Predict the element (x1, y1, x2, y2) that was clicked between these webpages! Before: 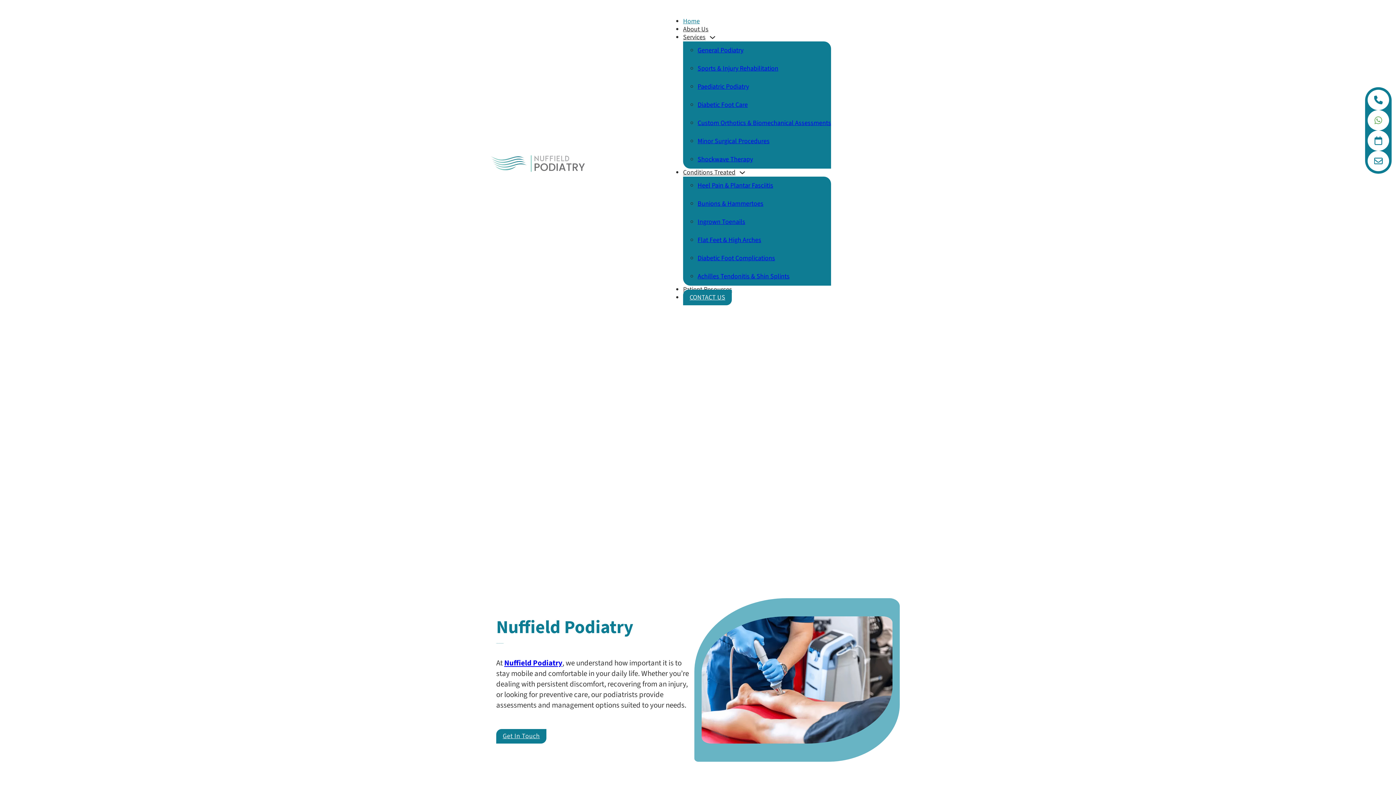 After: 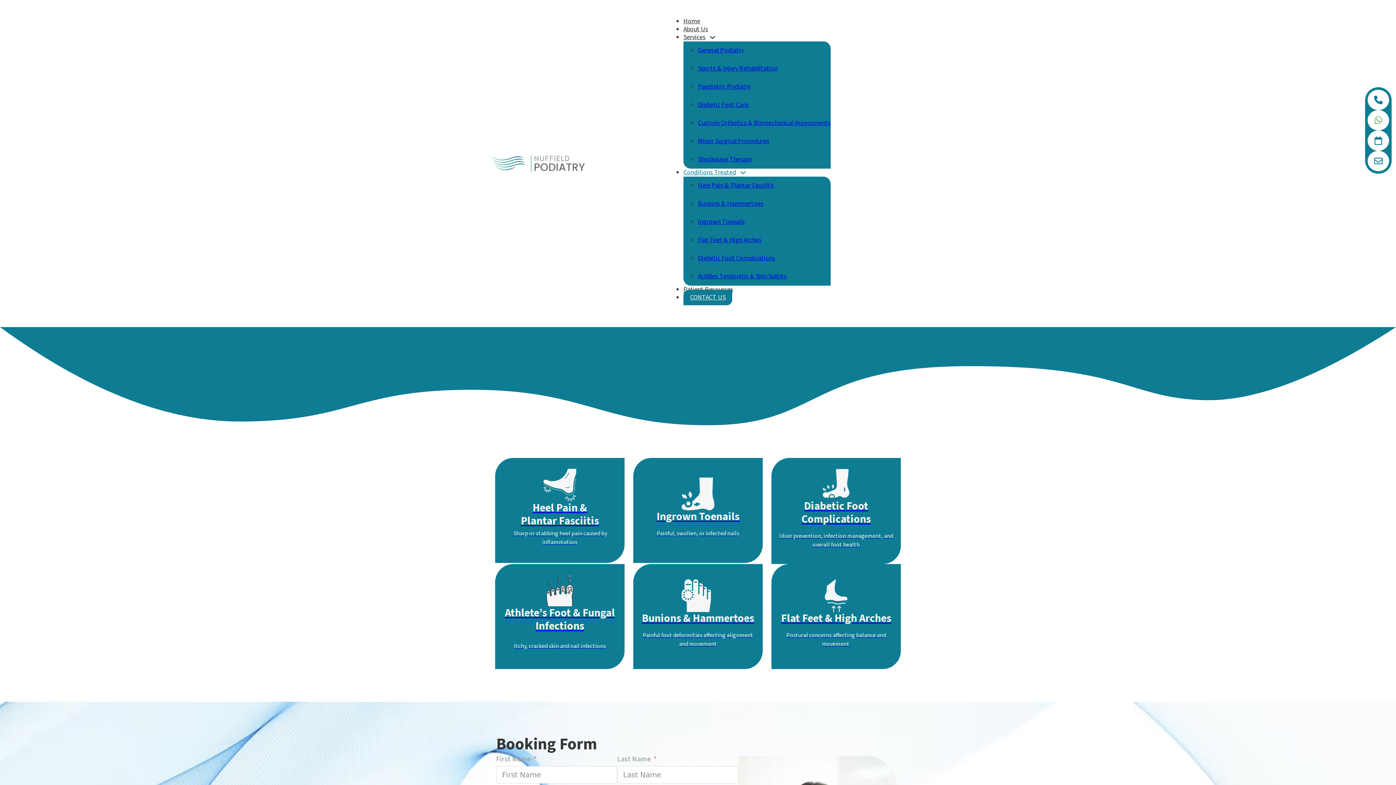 Action: bbox: (683, 168, 735, 176) label: Conditions Treated